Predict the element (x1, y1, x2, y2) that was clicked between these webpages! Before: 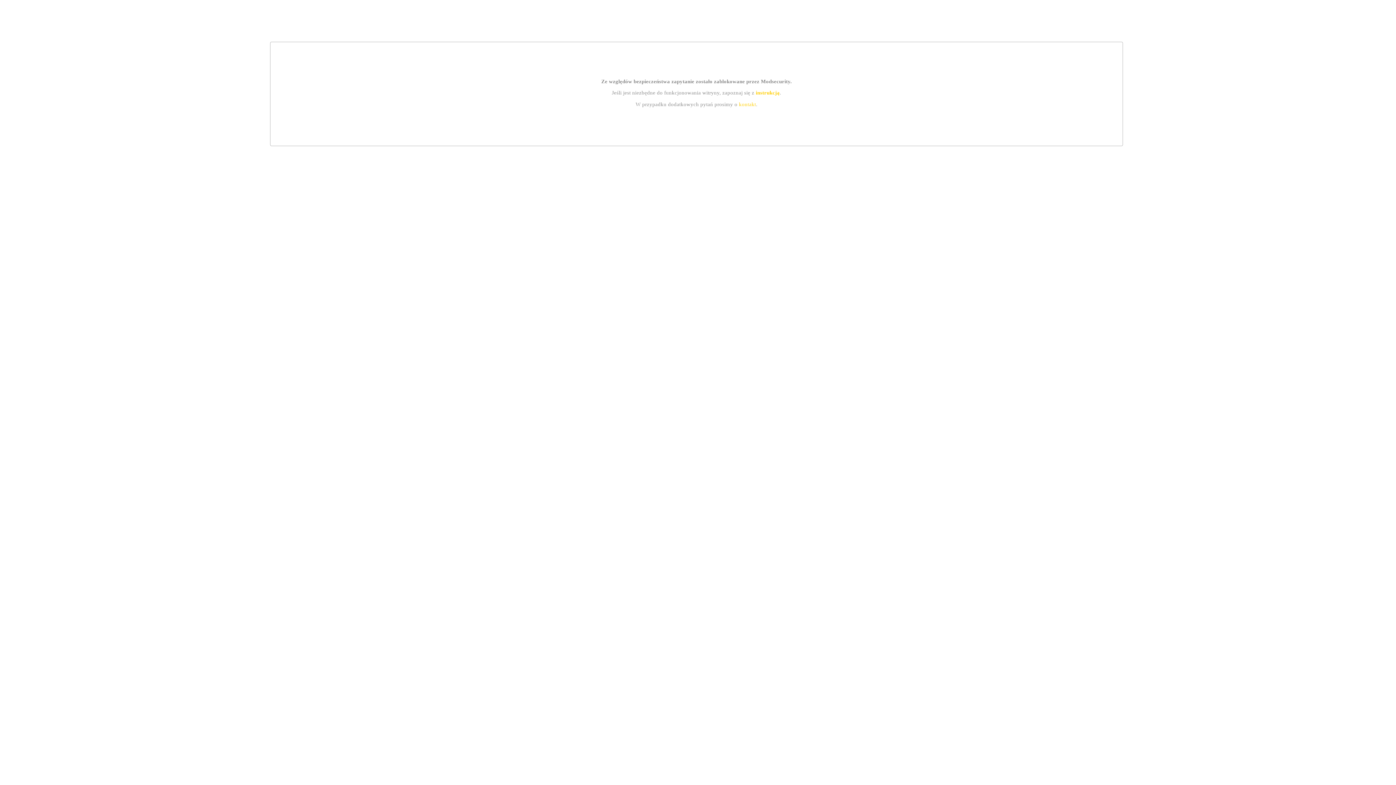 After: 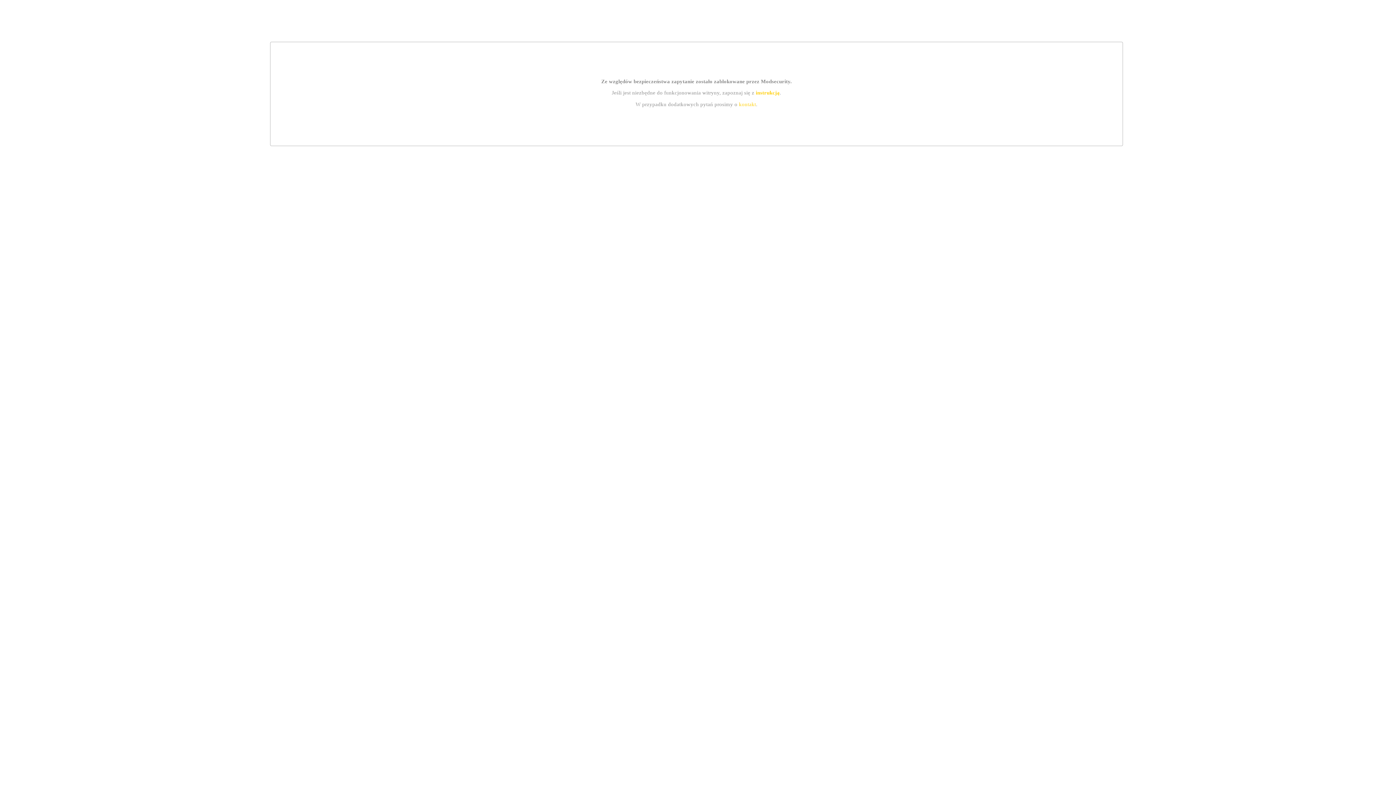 Action: bbox: (755, 89, 779, 95) label: instrukcją